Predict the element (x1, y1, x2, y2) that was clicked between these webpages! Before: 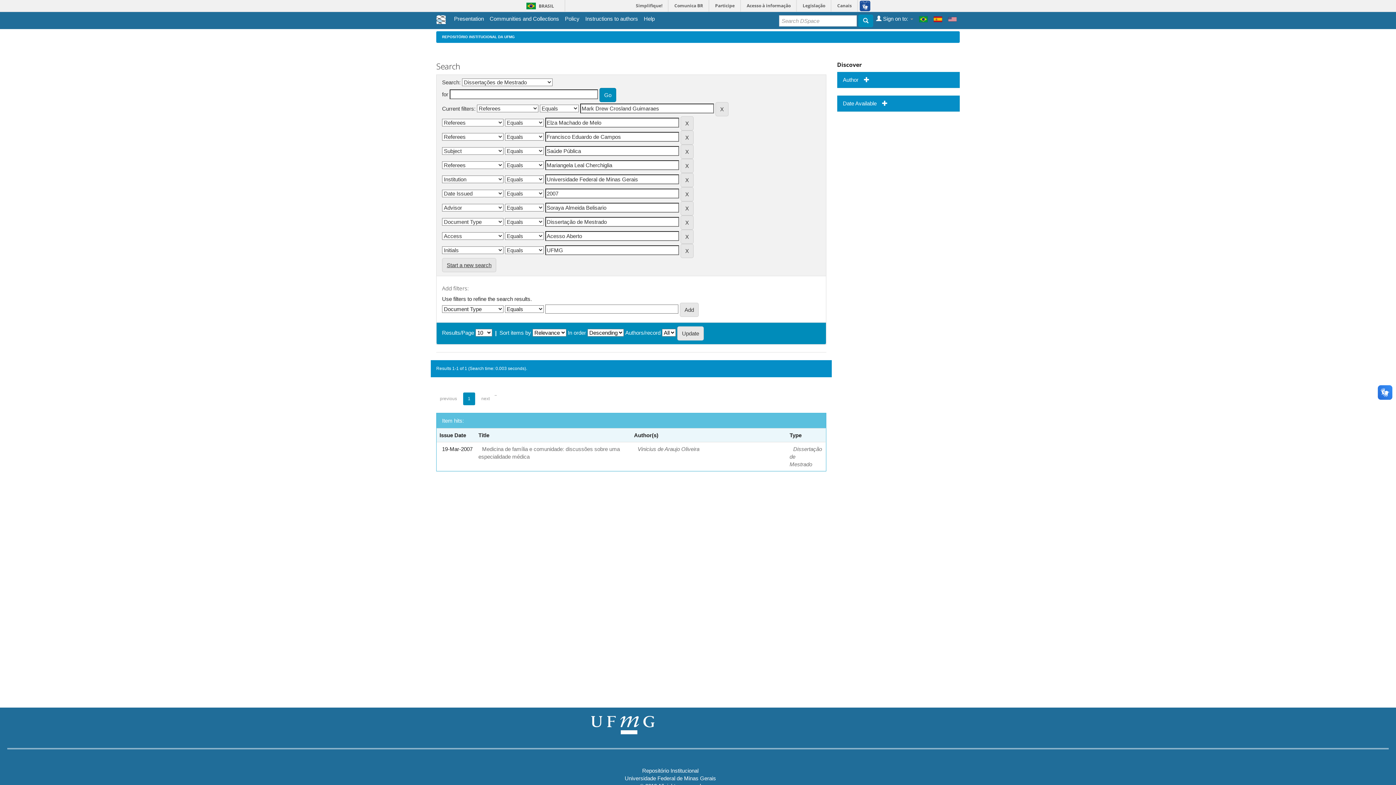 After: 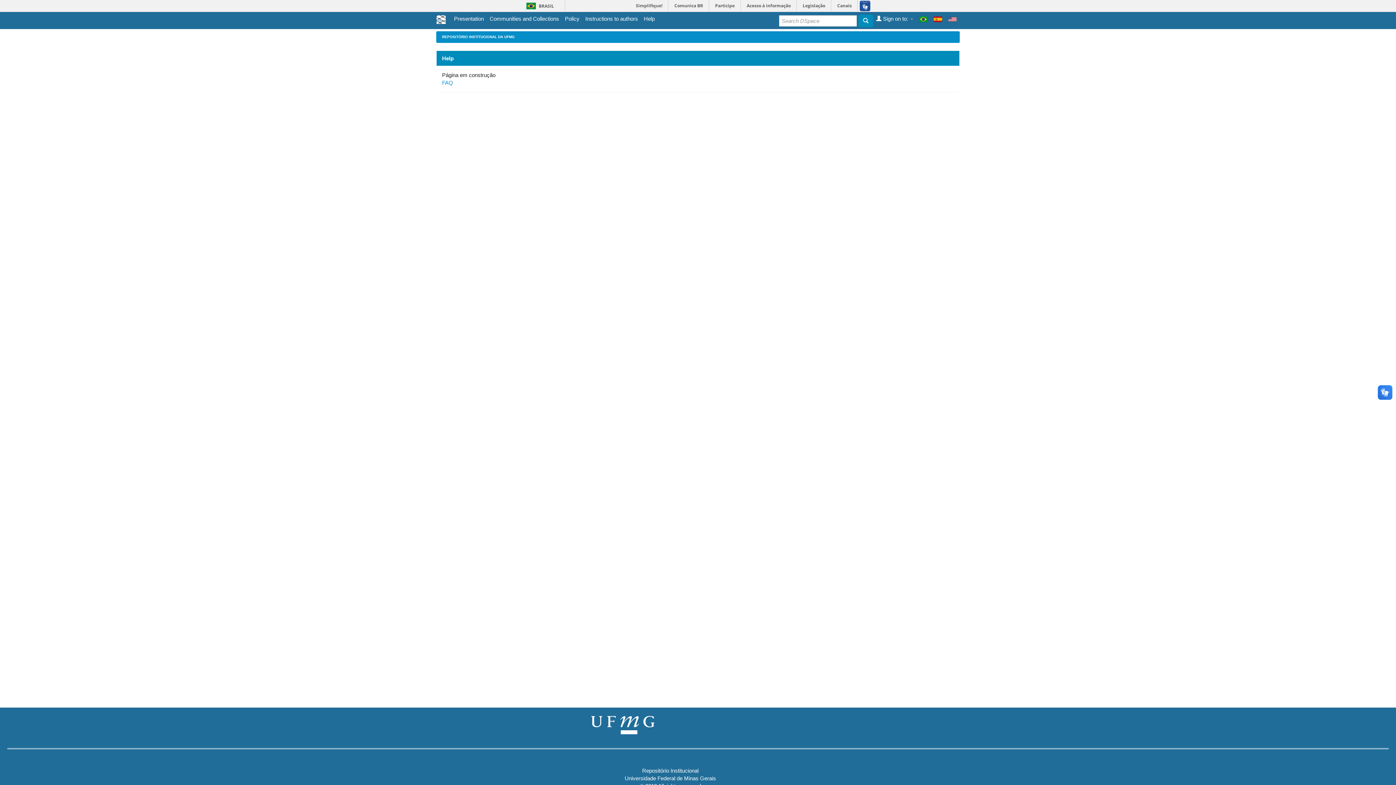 Action: label: Help bbox: (644, 14, 654, 22)